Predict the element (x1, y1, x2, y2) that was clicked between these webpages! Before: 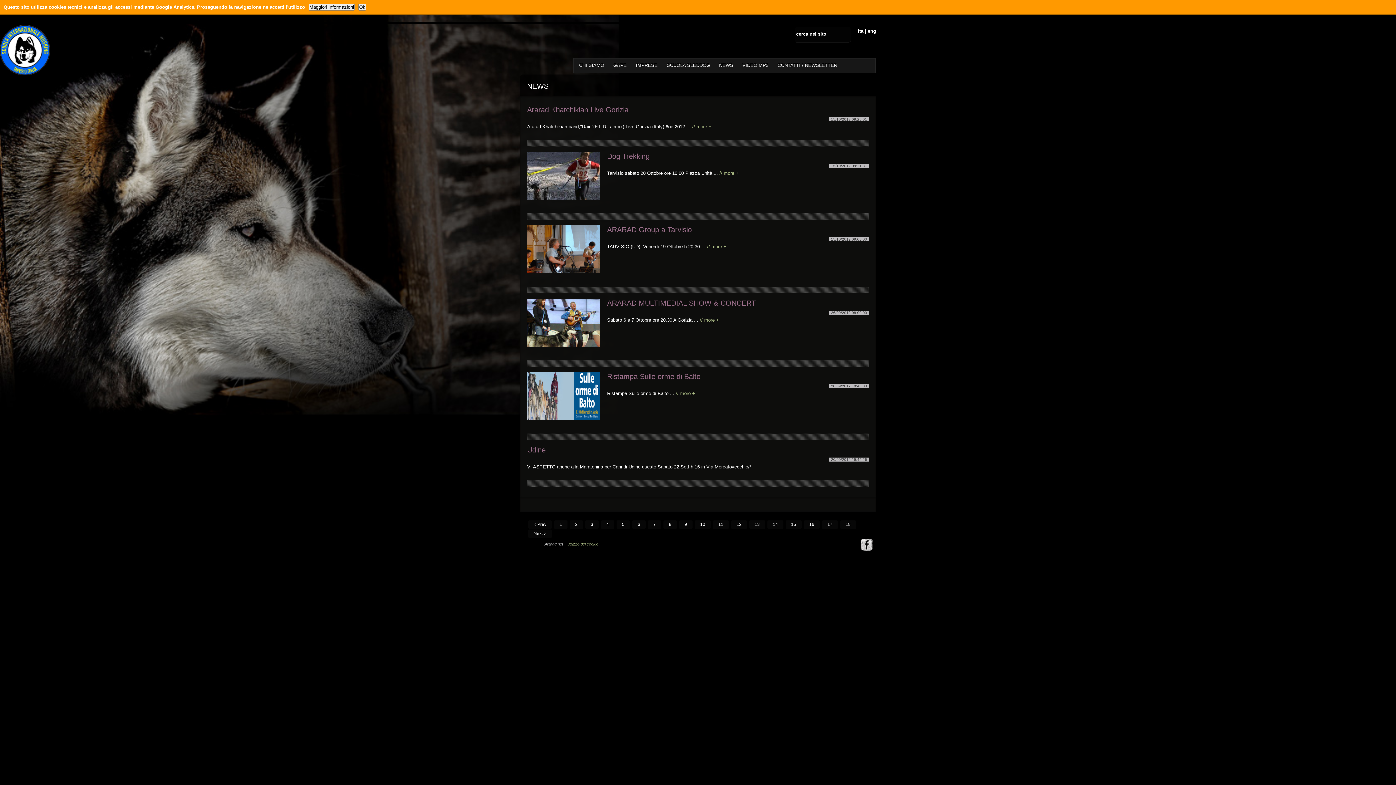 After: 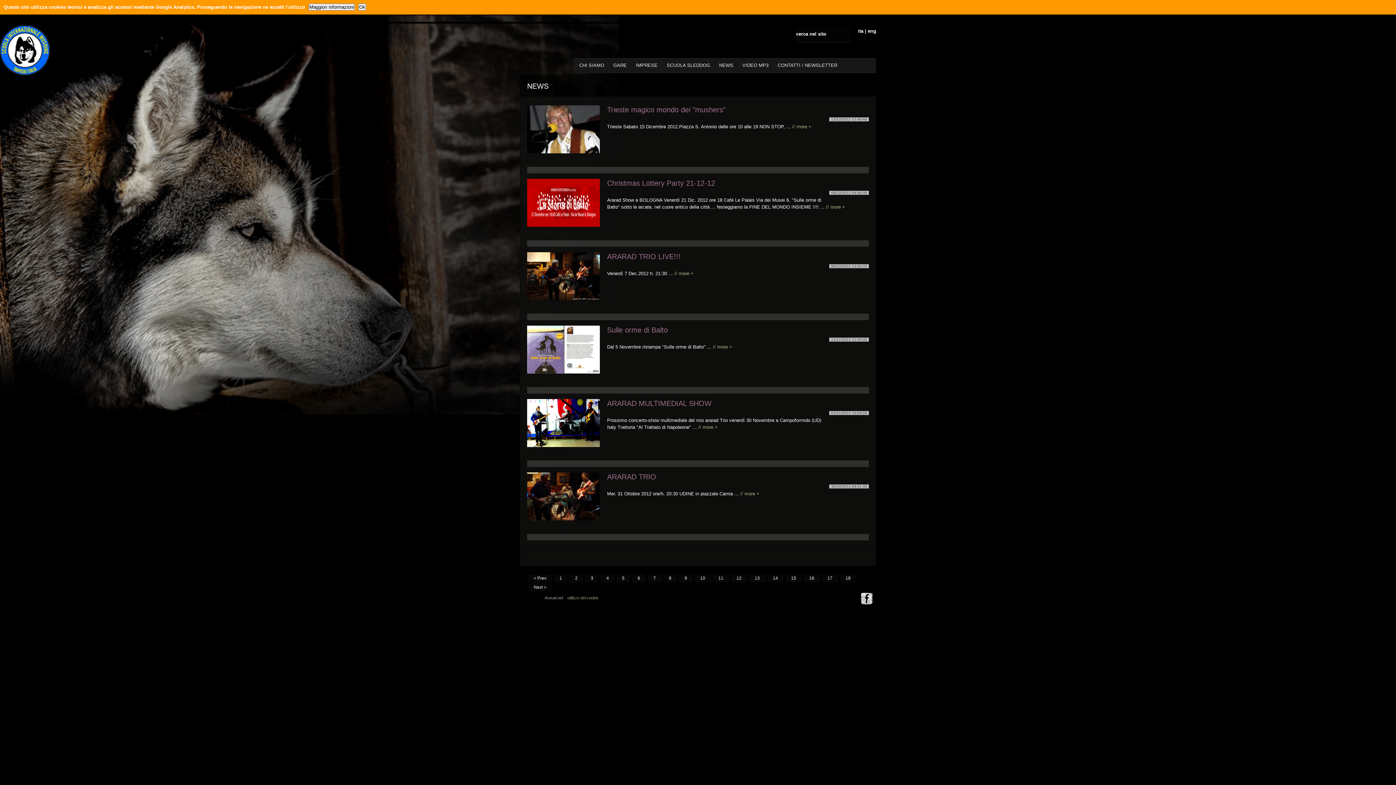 Action: bbox: (767, 520, 784, 529) label: 14